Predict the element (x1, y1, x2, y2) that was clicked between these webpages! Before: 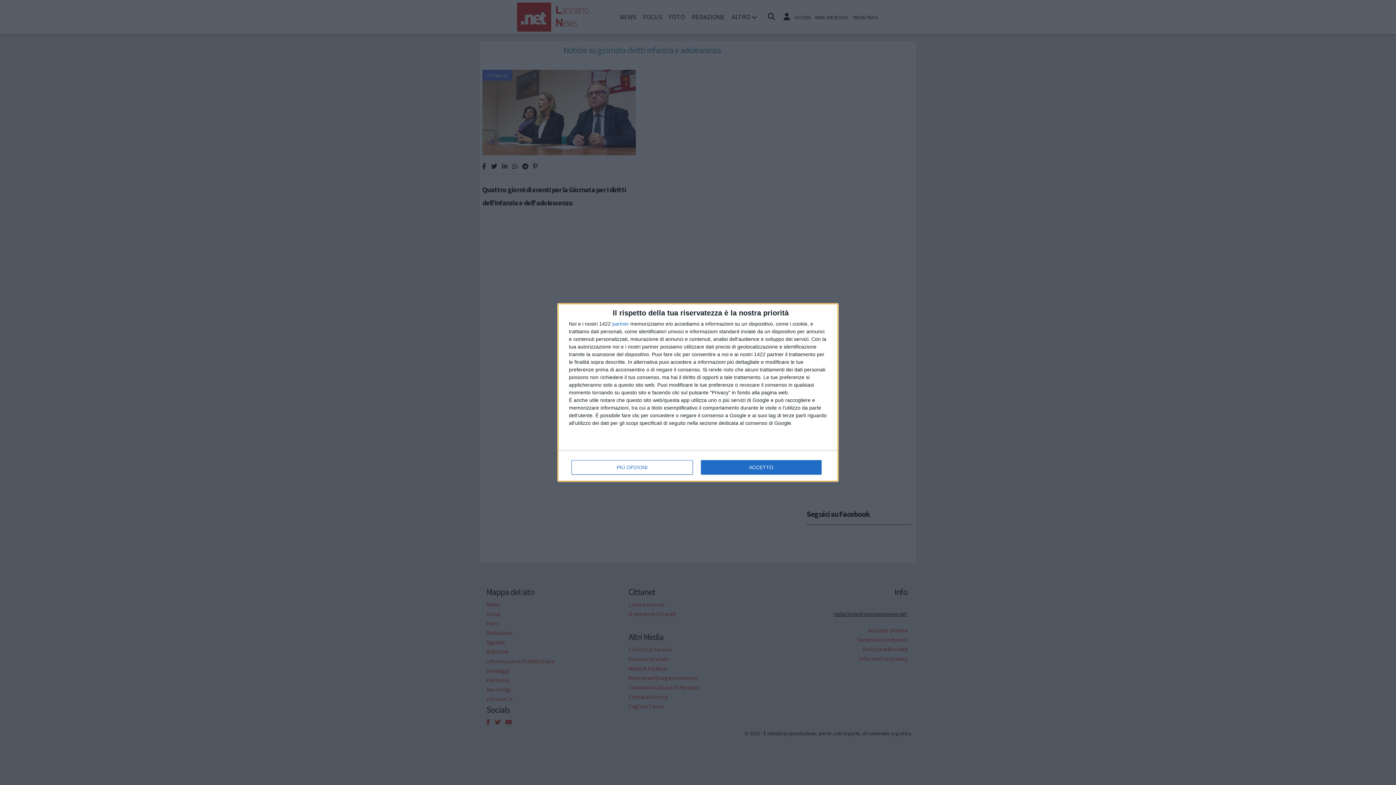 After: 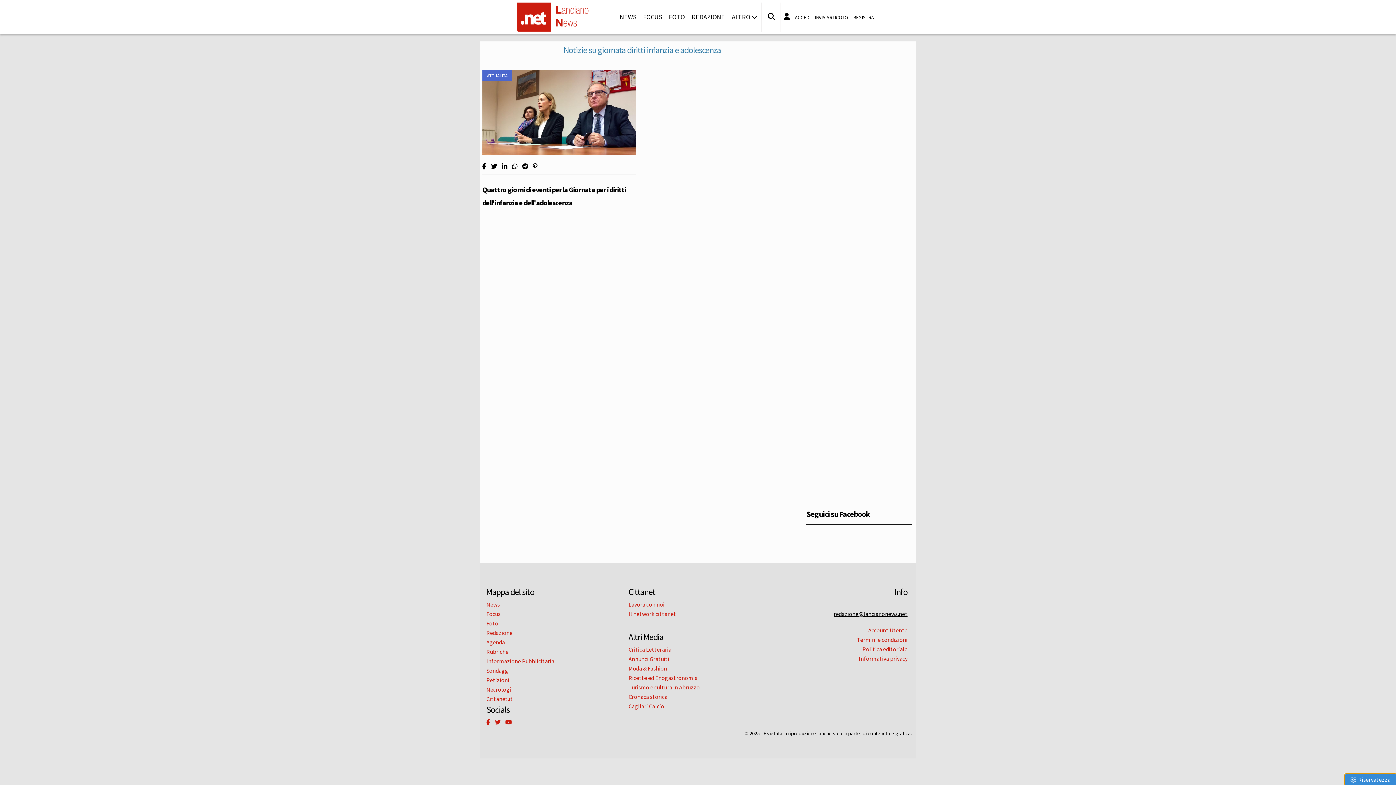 Action: label: ACCETTO bbox: (700, 460, 821, 474)